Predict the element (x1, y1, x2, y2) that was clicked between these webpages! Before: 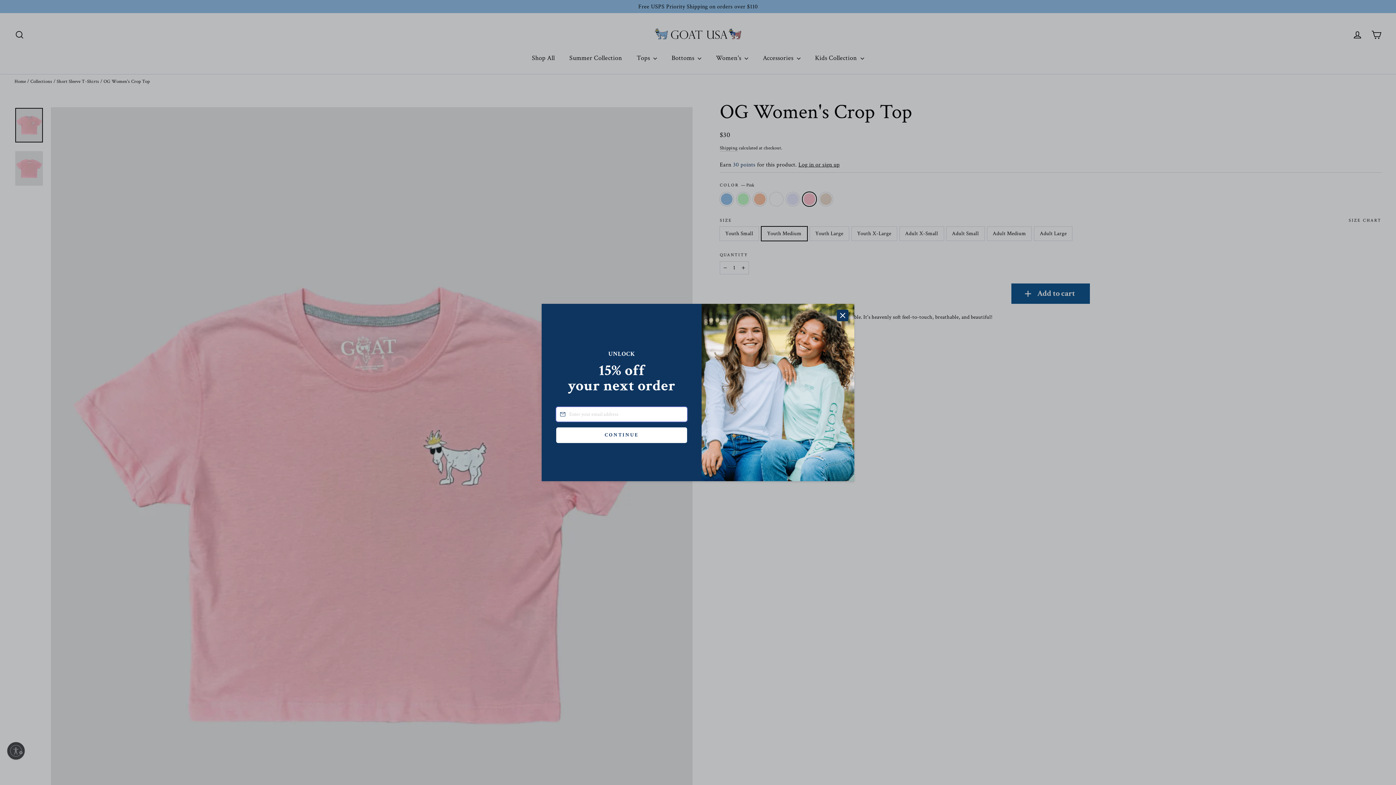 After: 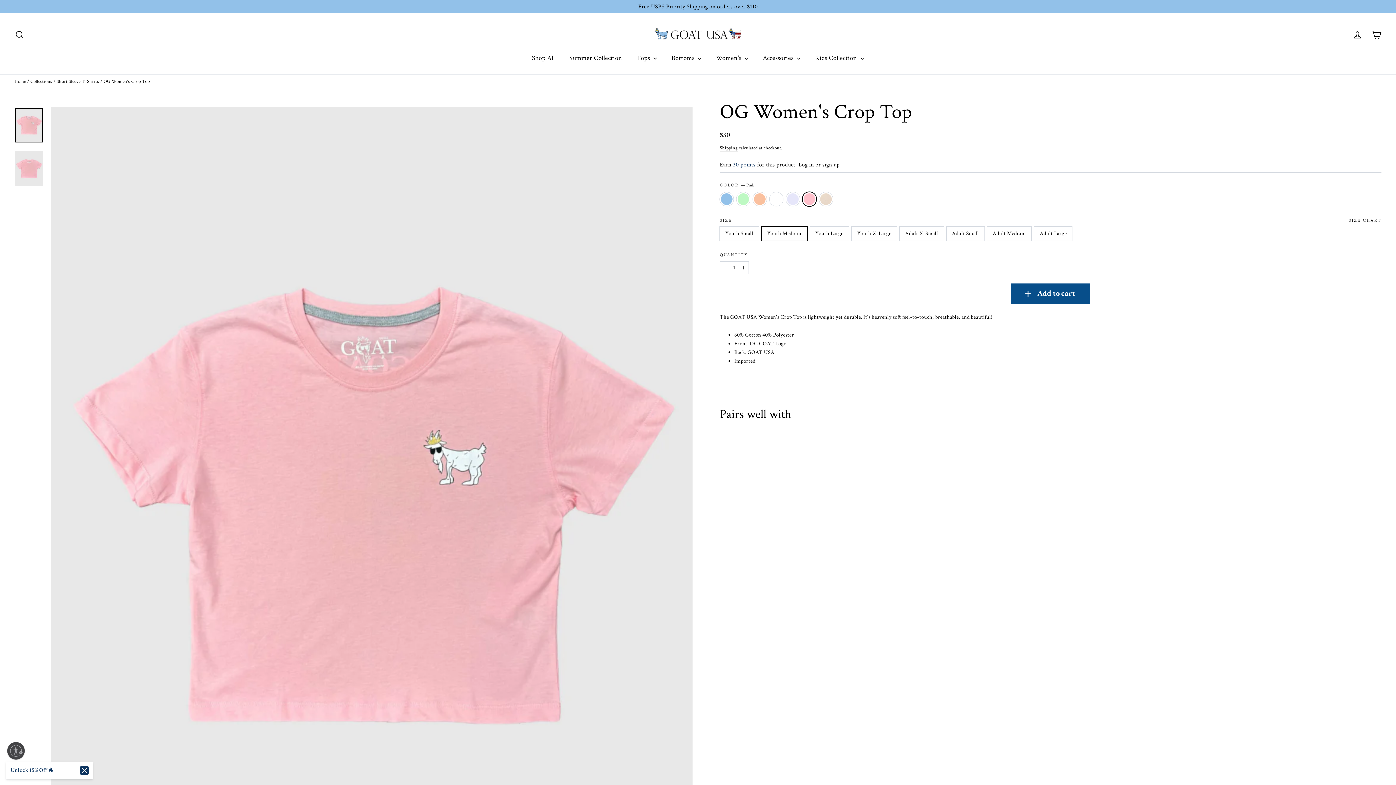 Action: bbox: (837, 328, 848, 339) label: Close